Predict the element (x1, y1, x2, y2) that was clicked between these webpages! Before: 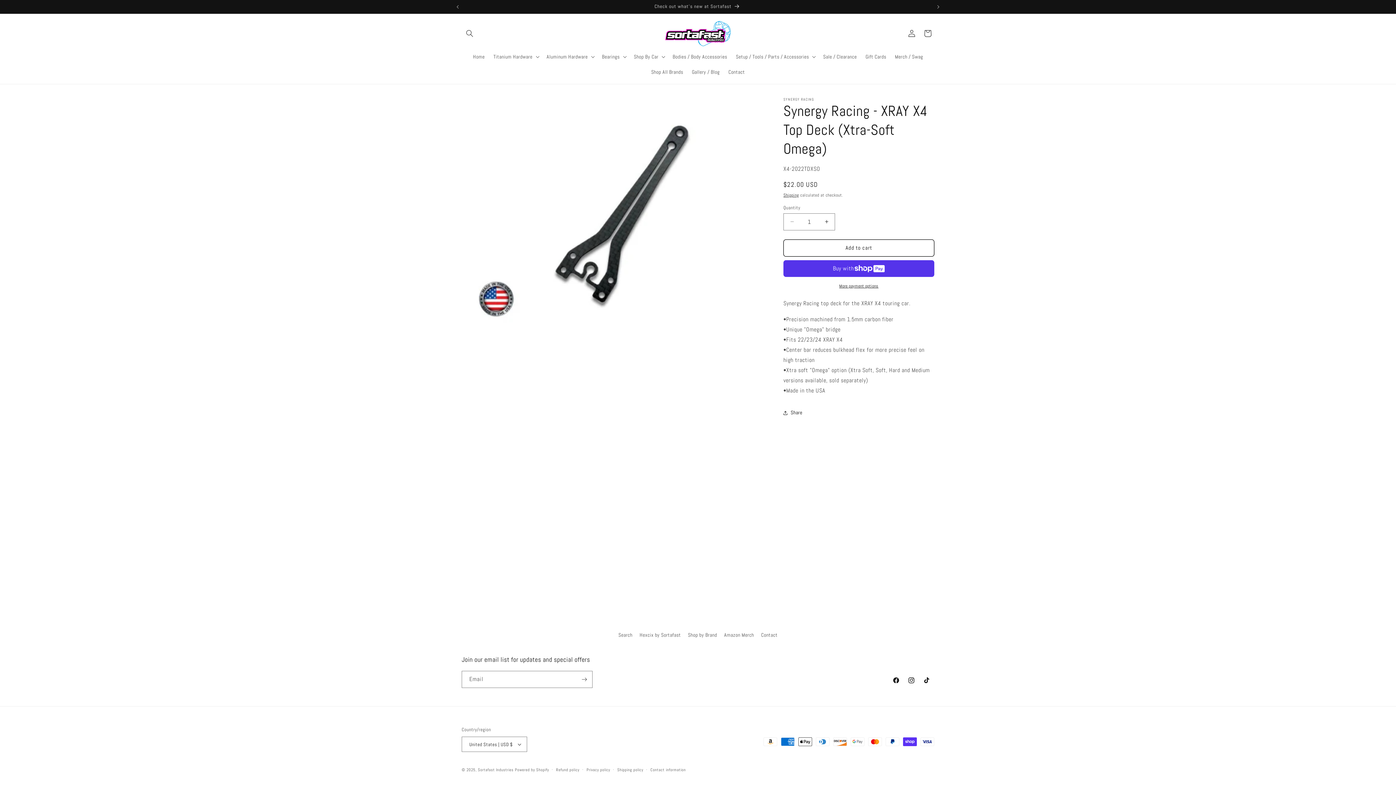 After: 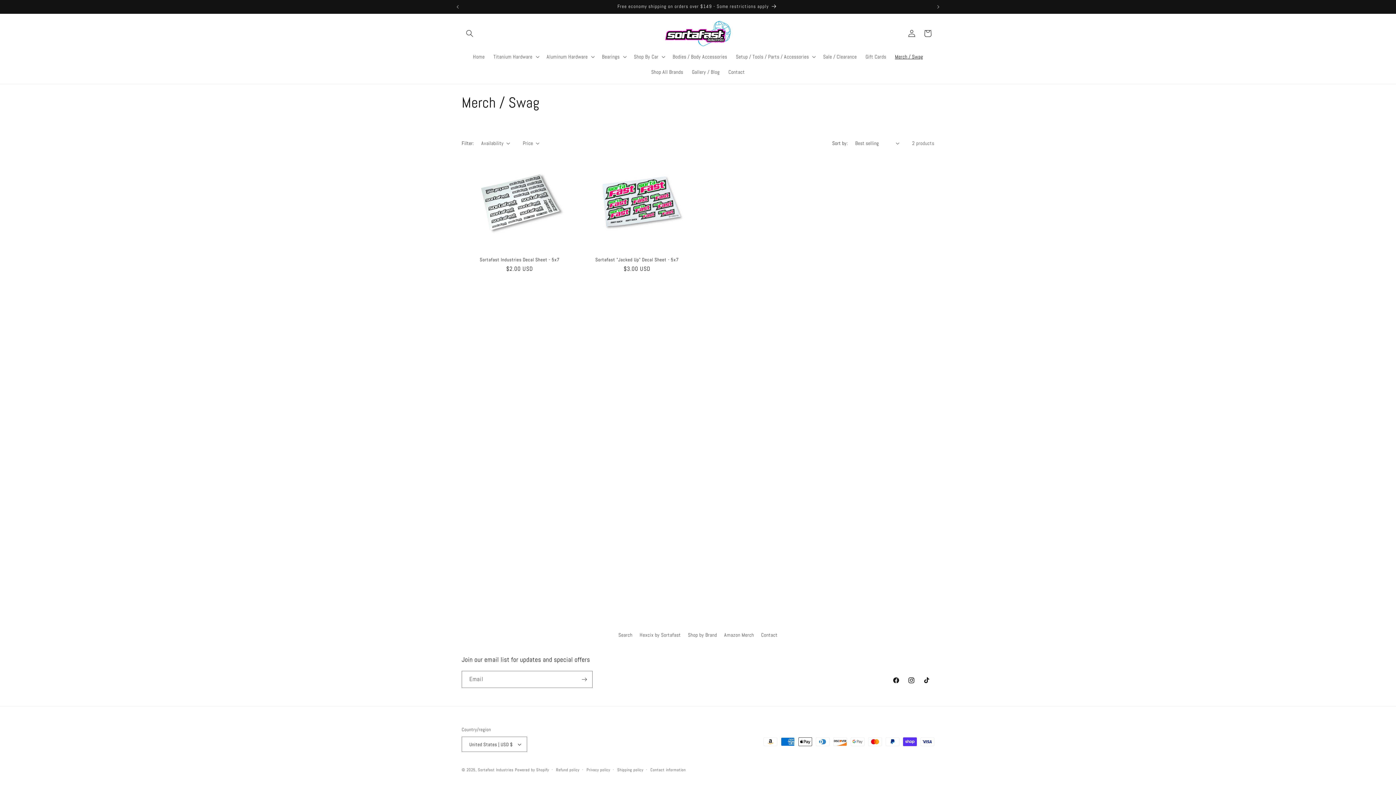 Action: label: Merch / Swag bbox: (890, 48, 927, 64)